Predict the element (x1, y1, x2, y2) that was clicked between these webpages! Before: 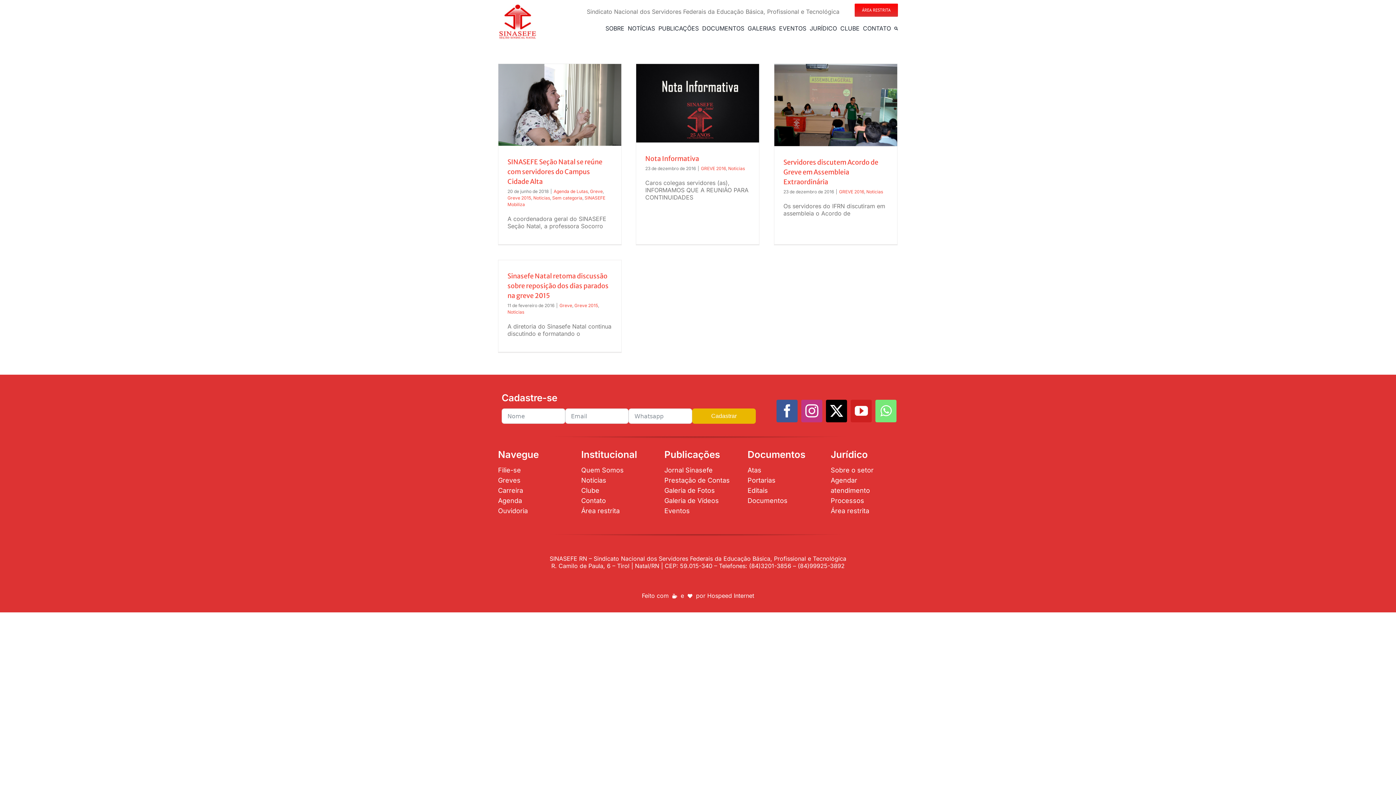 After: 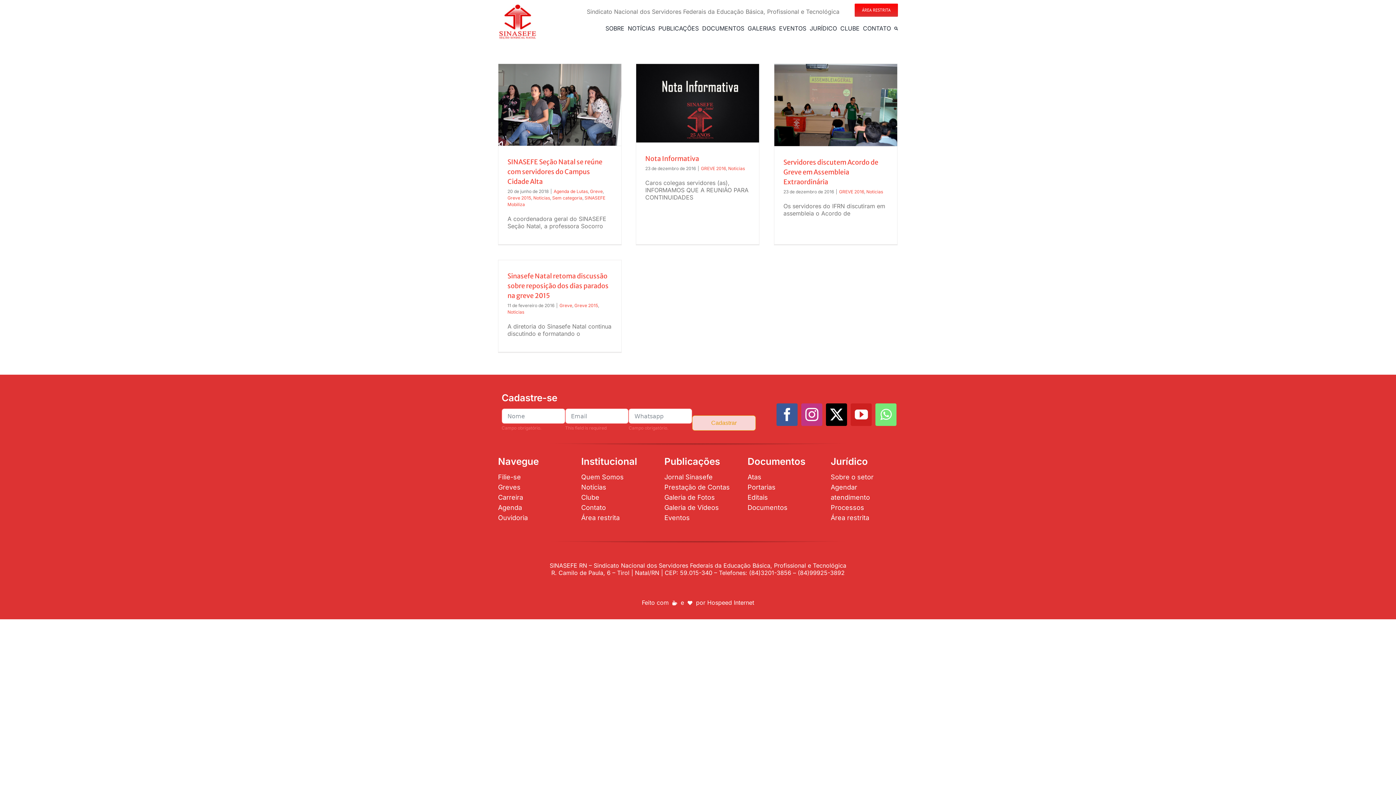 Action: label: Cadastrar bbox: (692, 408, 755, 424)